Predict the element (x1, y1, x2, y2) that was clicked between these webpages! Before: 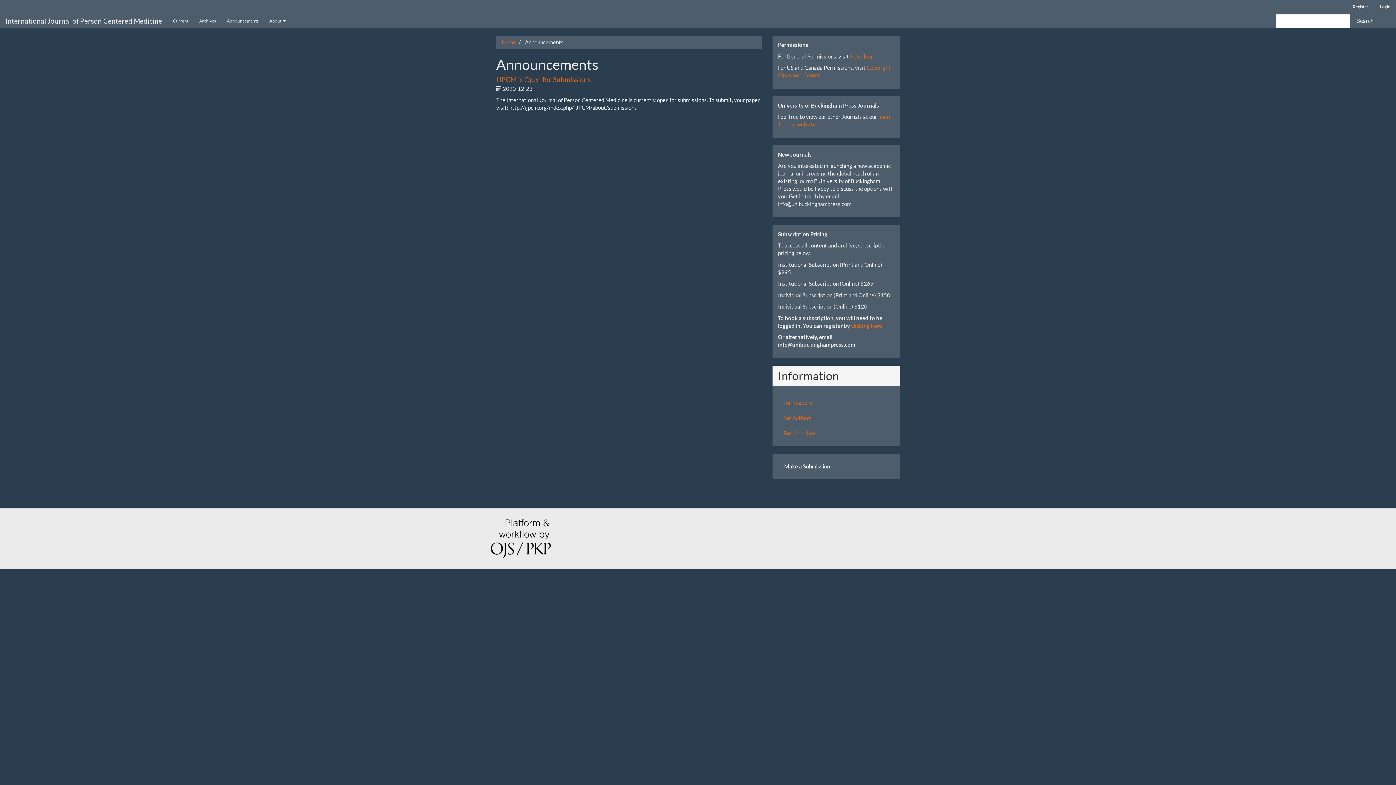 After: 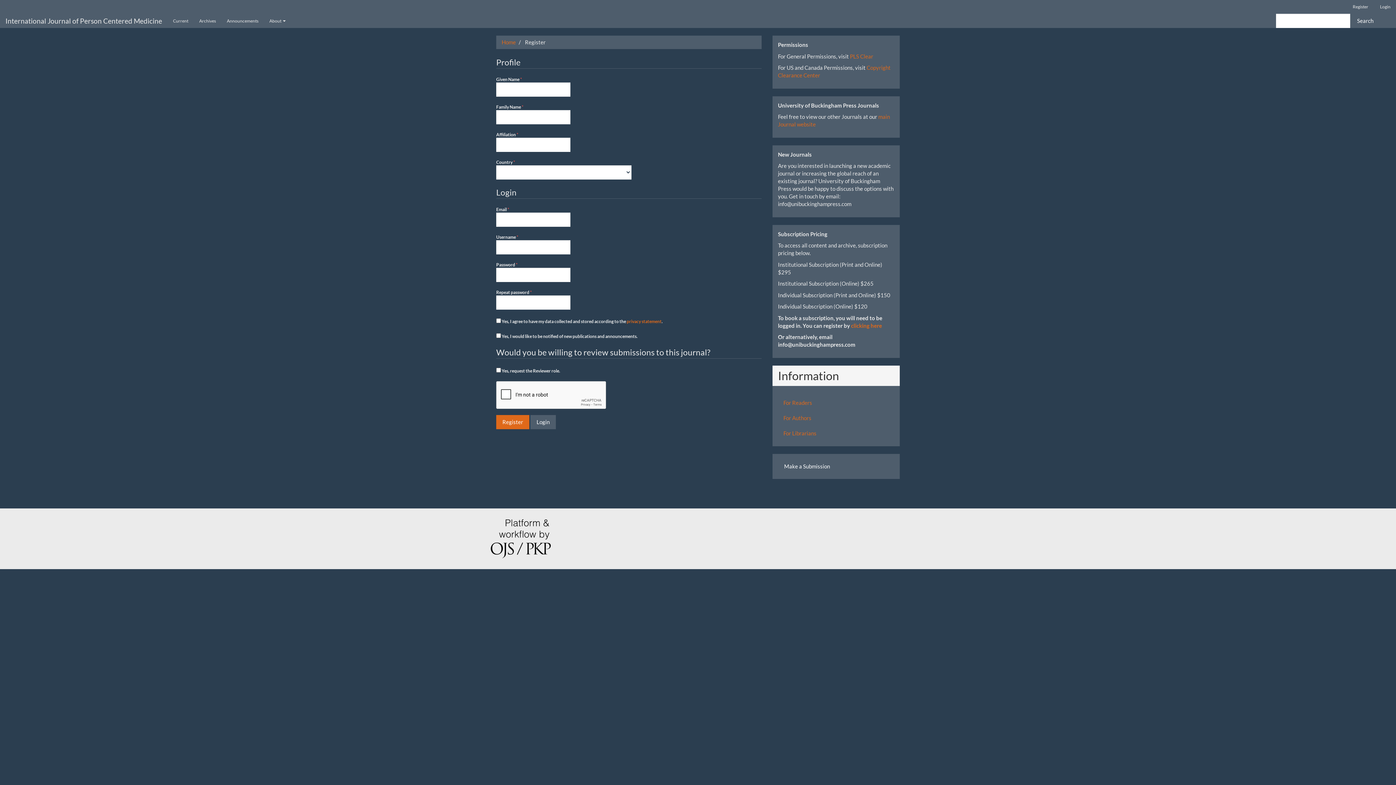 Action: bbox: (1347, 0, 1374, 13) label: Register